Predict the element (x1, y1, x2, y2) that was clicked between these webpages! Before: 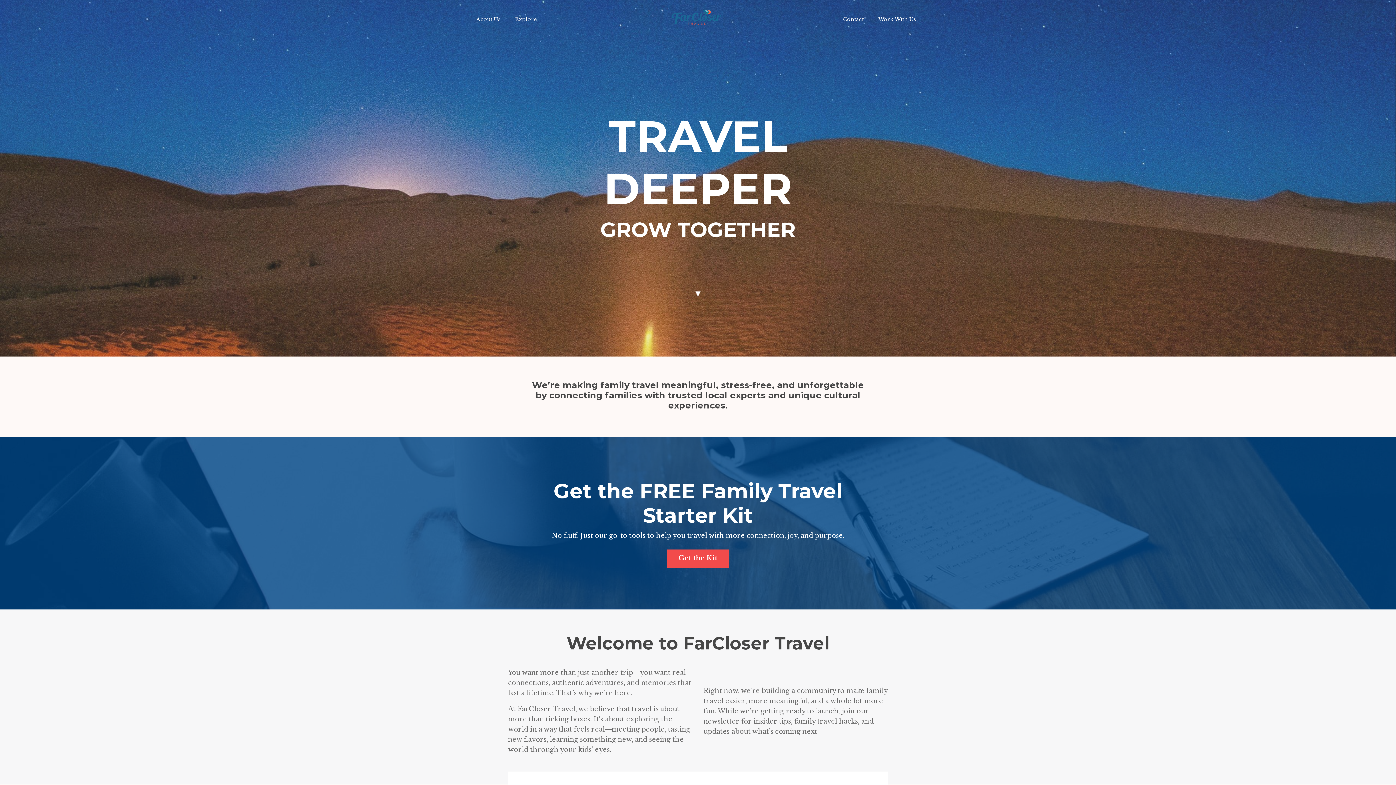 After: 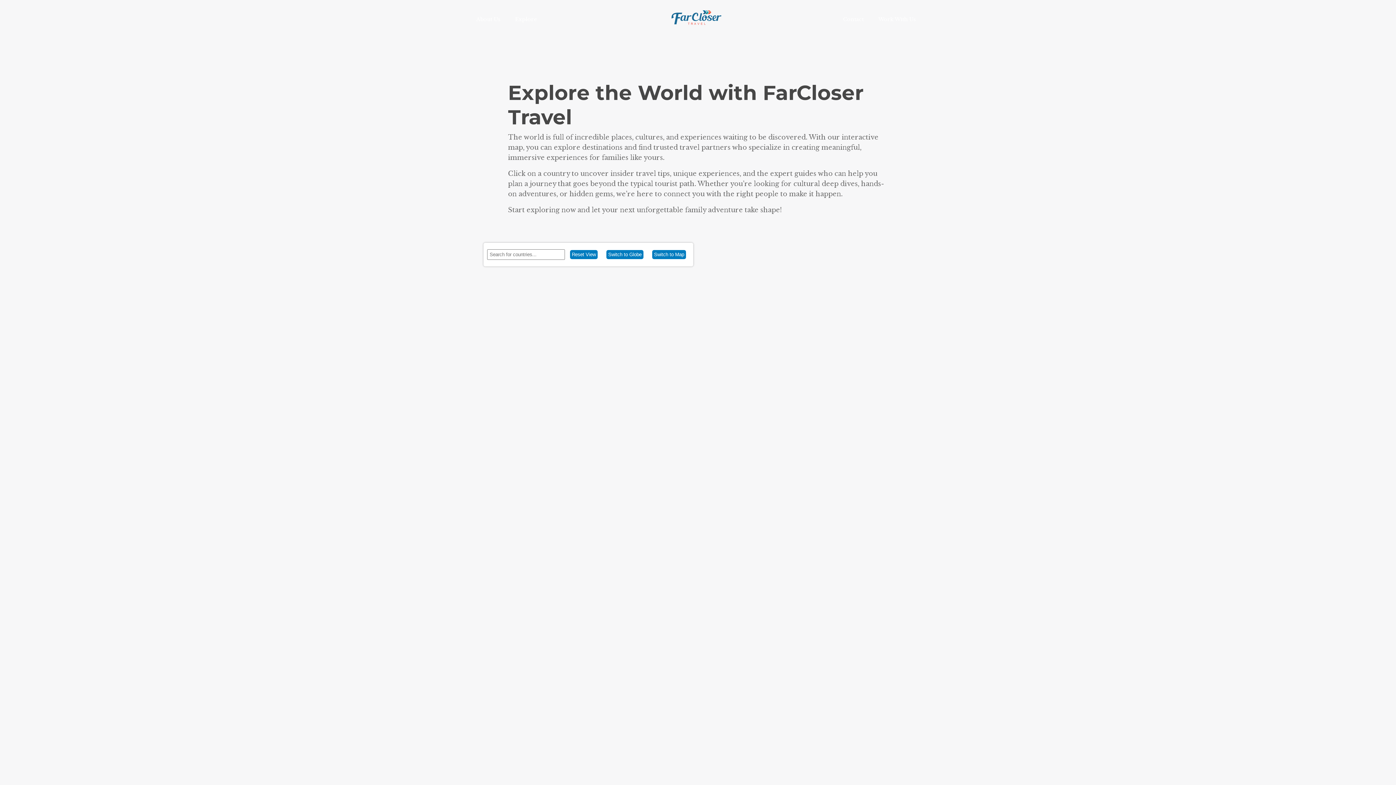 Action: label: Explore bbox: (515, 15, 537, 23)